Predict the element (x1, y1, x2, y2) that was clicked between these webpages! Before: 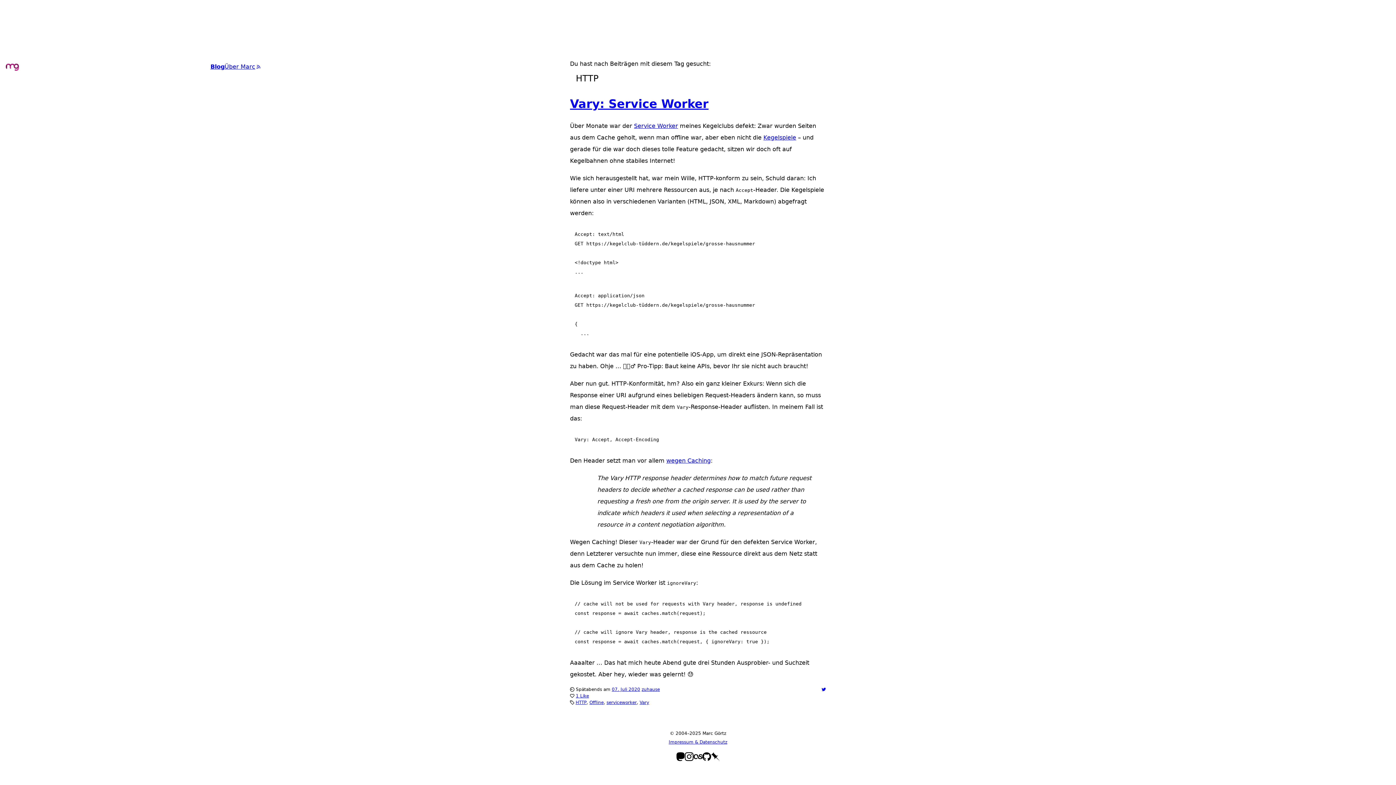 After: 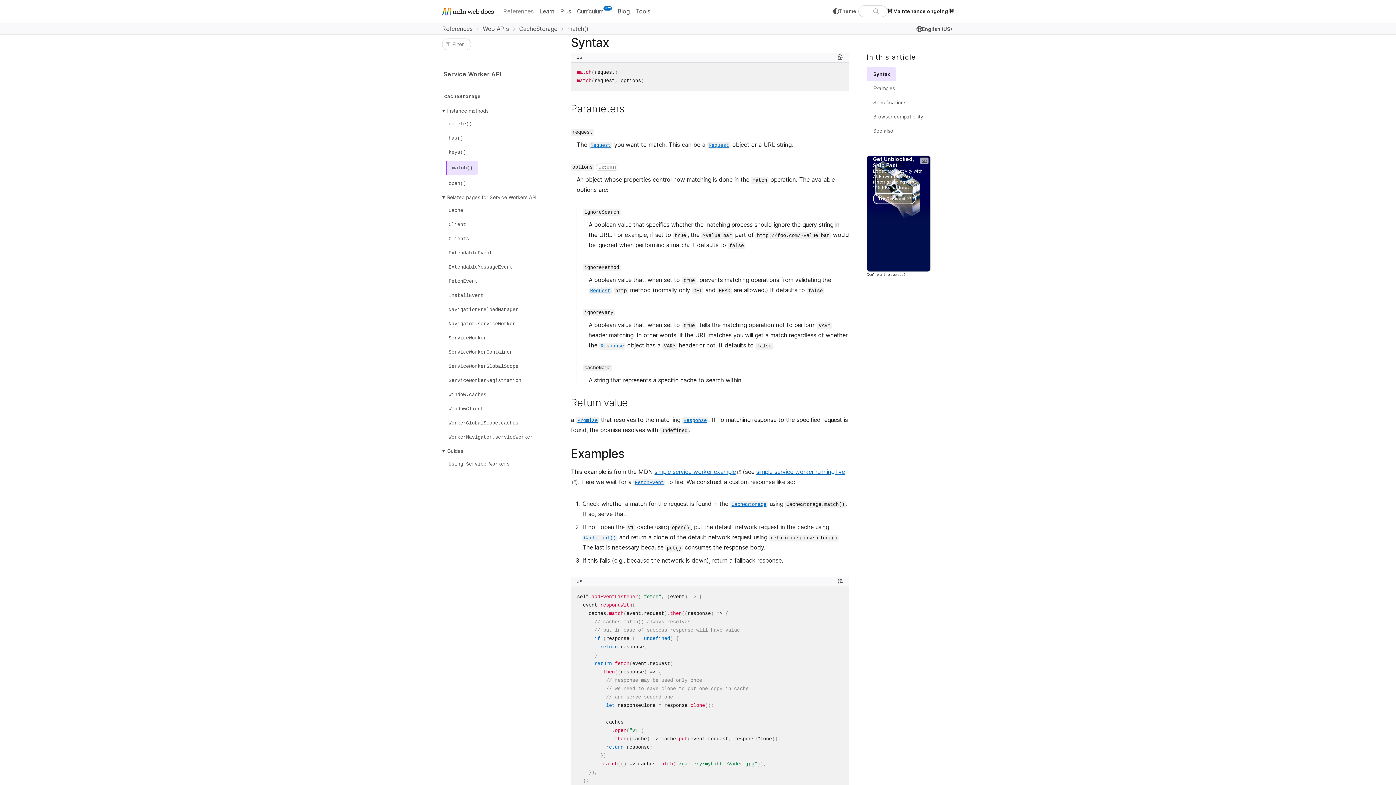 Action: label: ignoreVary bbox: (667, 580, 696, 586)